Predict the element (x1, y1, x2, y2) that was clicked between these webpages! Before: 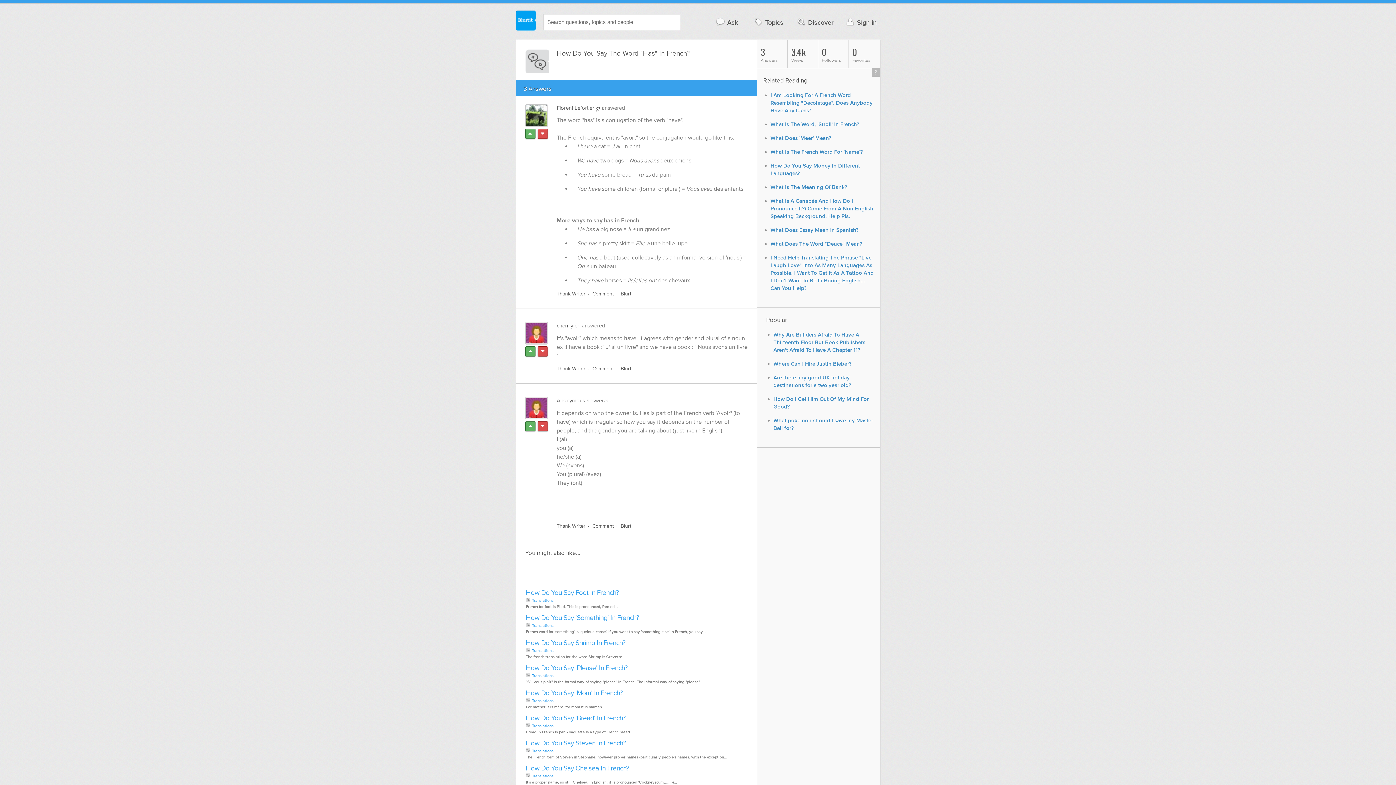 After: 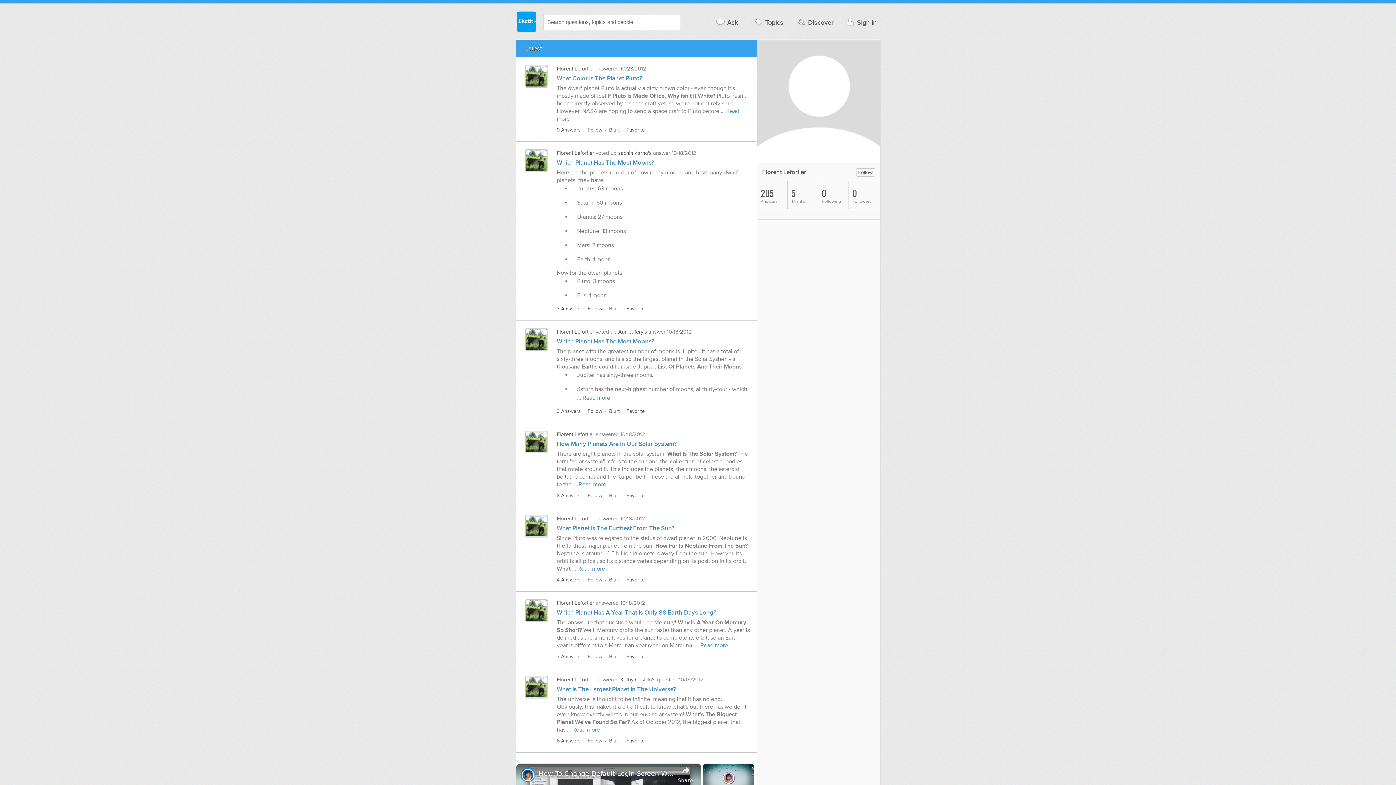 Action: label: Florent Lefortier bbox: (556, 104, 594, 111)